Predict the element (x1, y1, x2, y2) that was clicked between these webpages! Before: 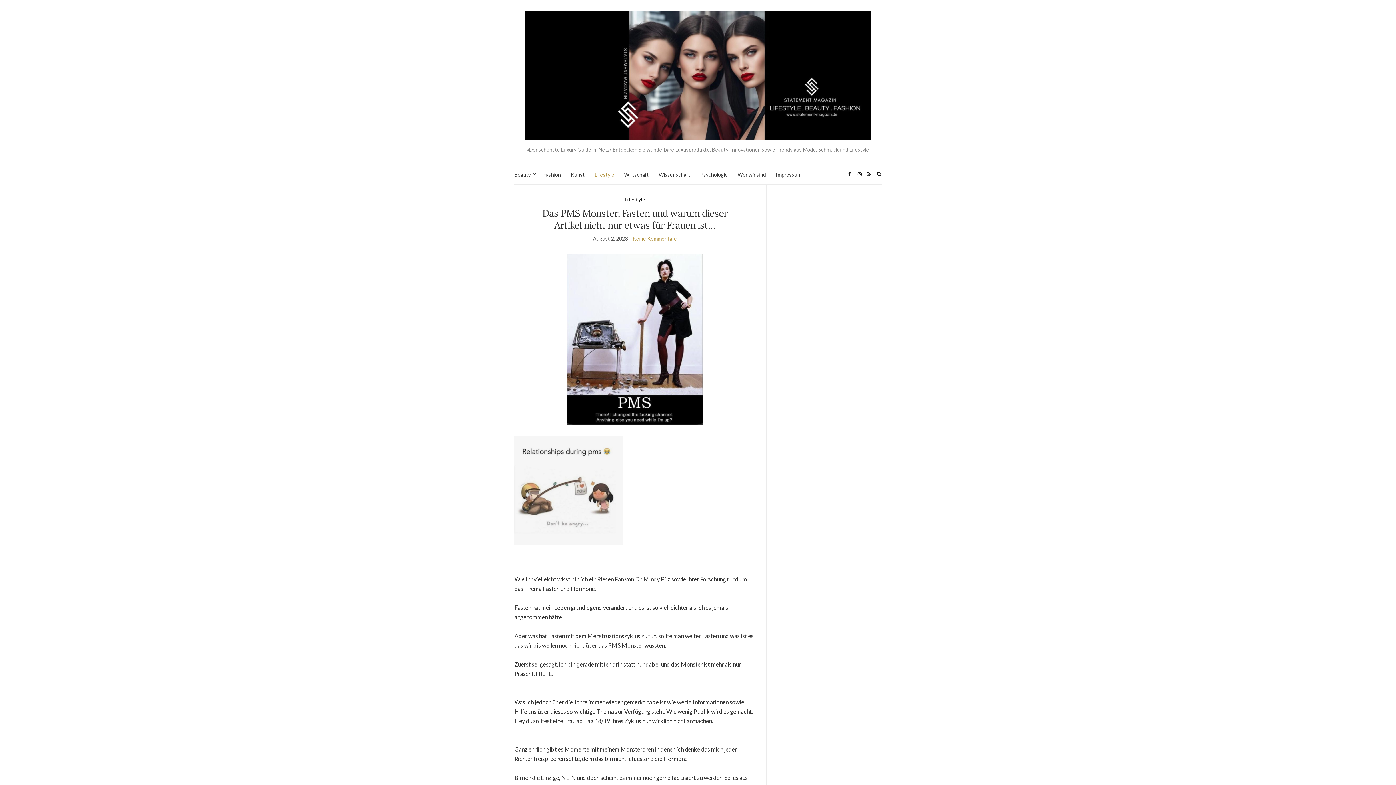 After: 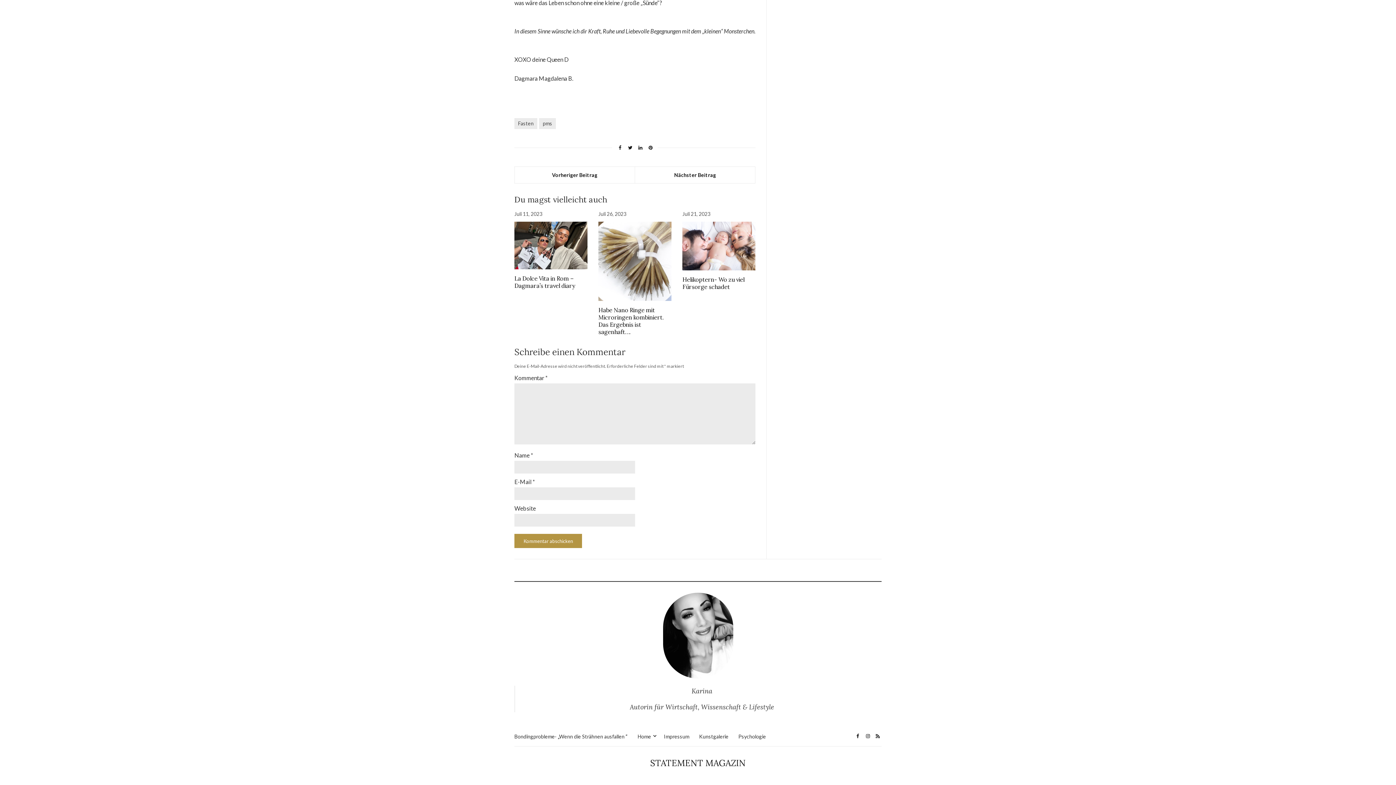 Action: label: Keine Kommentare bbox: (632, 235, 677, 241)